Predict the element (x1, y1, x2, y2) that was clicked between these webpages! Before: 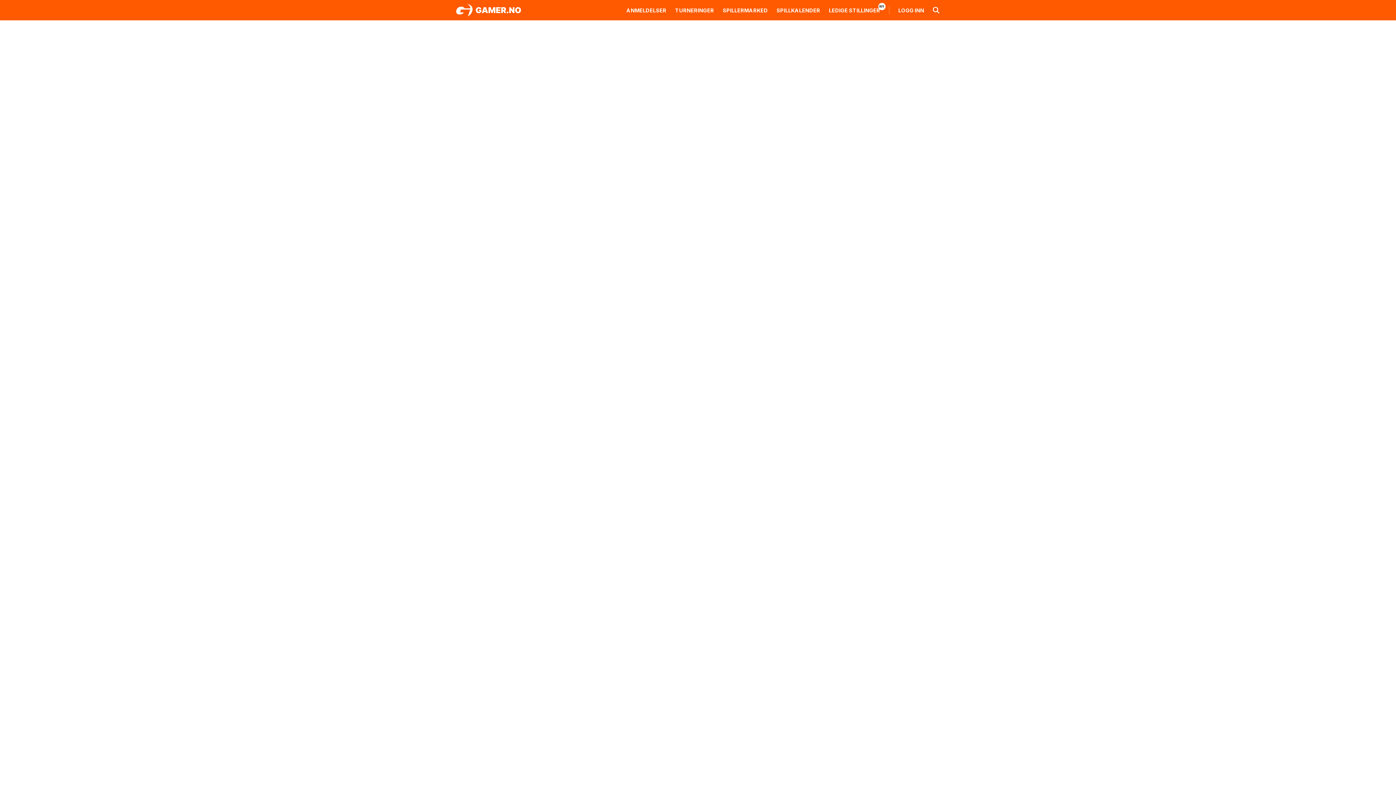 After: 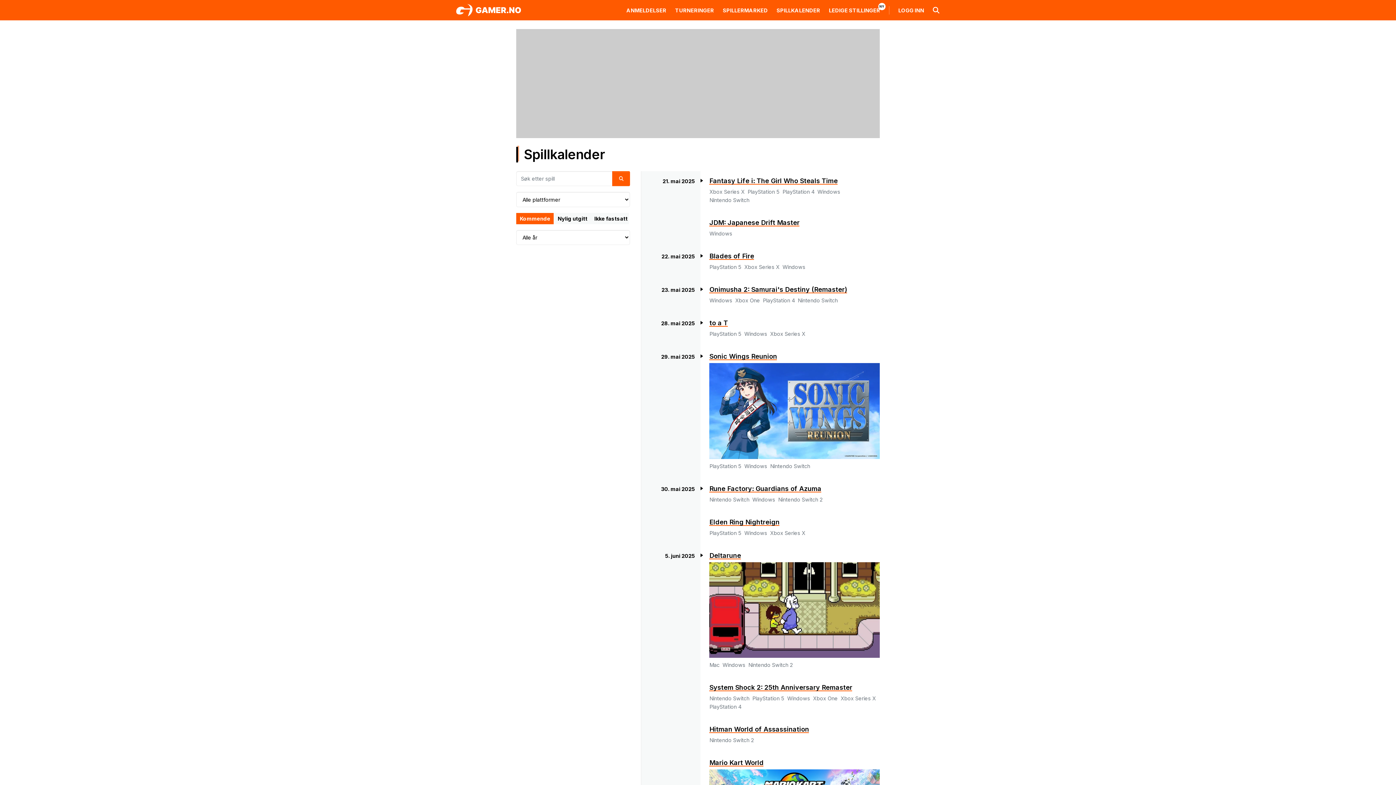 Action: bbox: (776, 7, 820, 13) label: SPILLKALENDER